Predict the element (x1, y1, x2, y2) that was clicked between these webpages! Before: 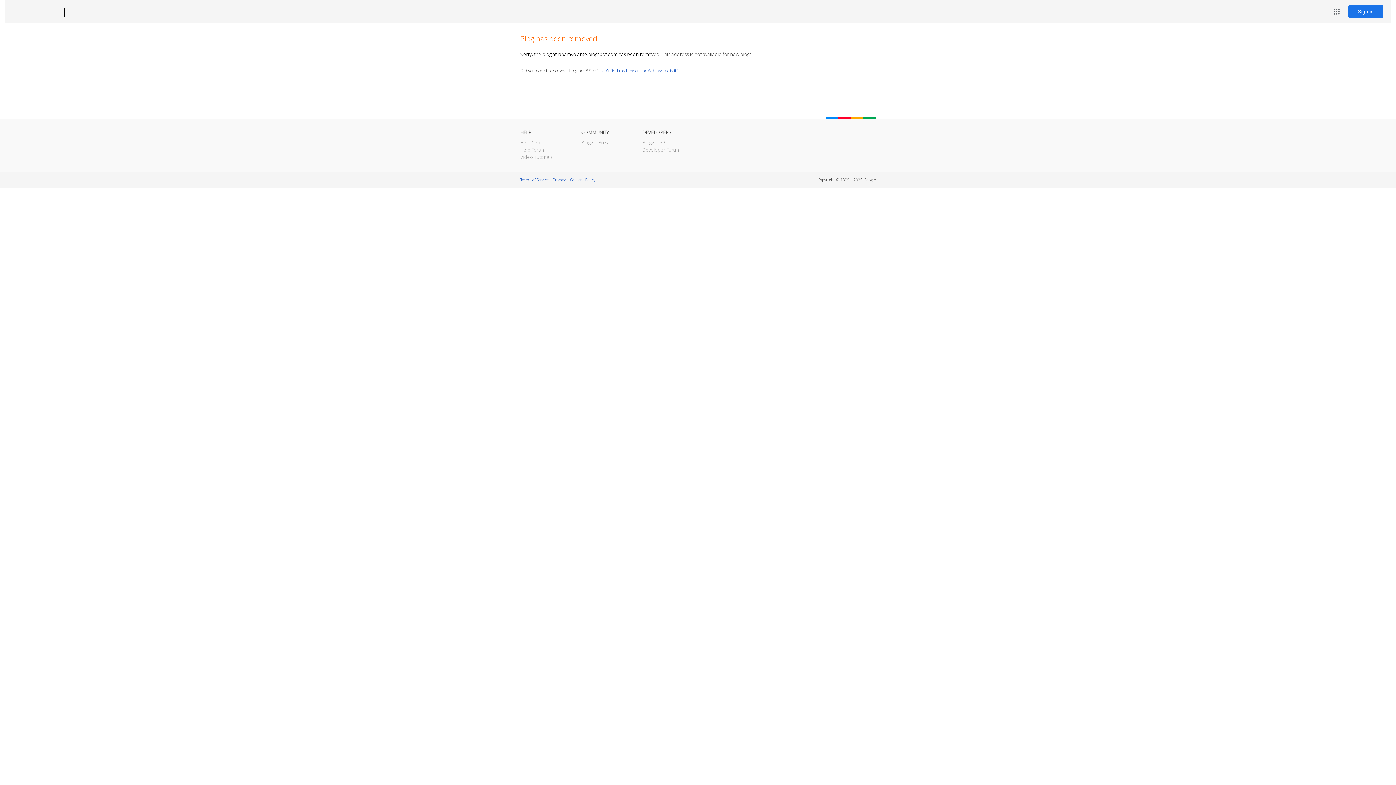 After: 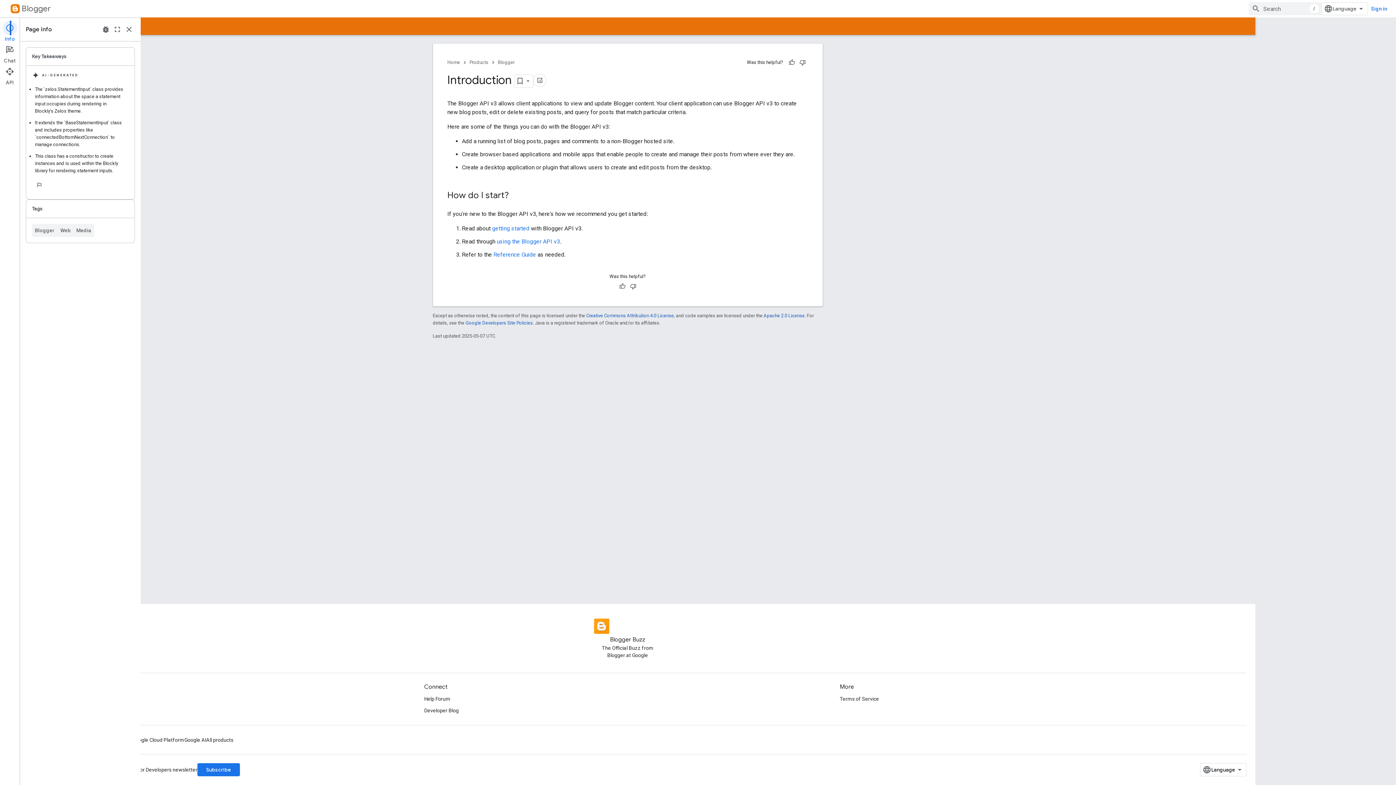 Action: label: Blogger API bbox: (642, 139, 666, 145)